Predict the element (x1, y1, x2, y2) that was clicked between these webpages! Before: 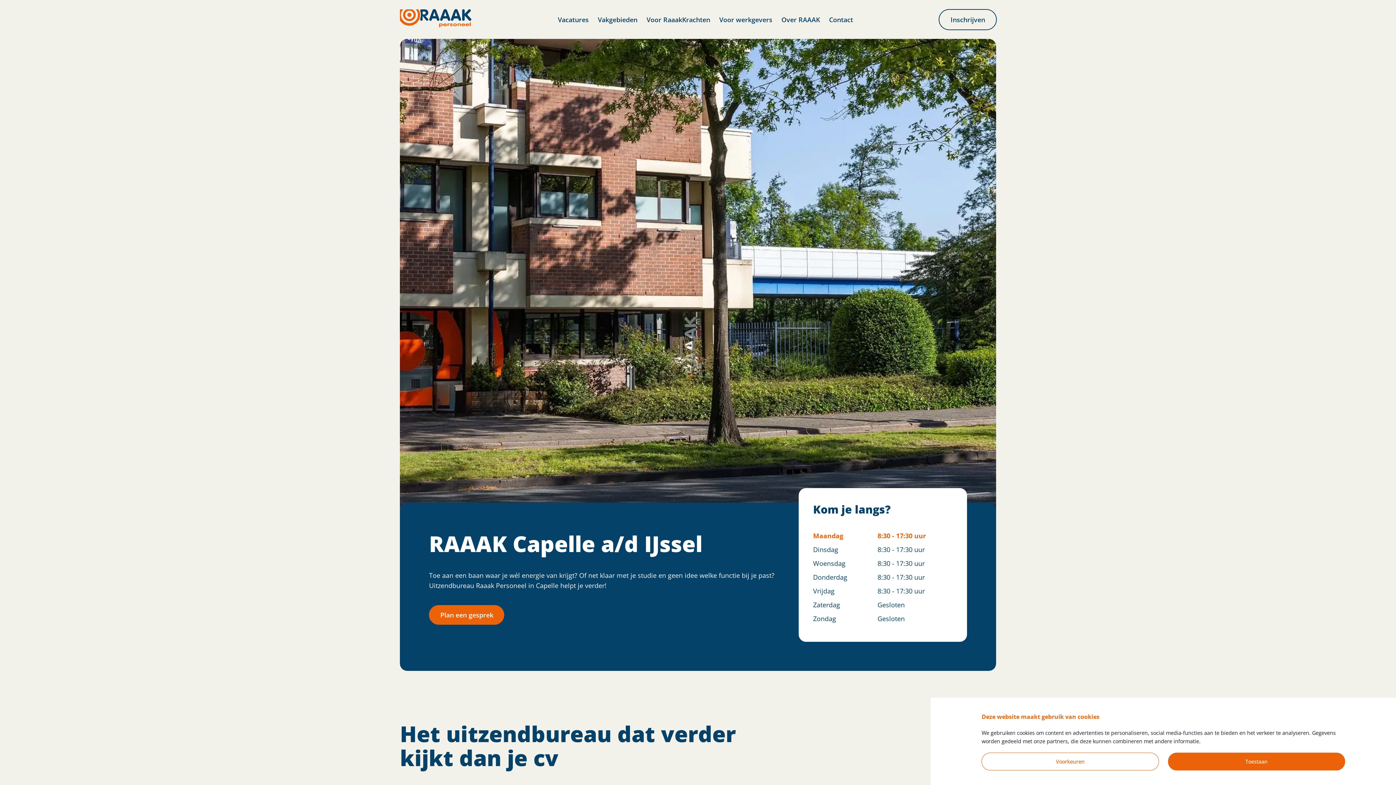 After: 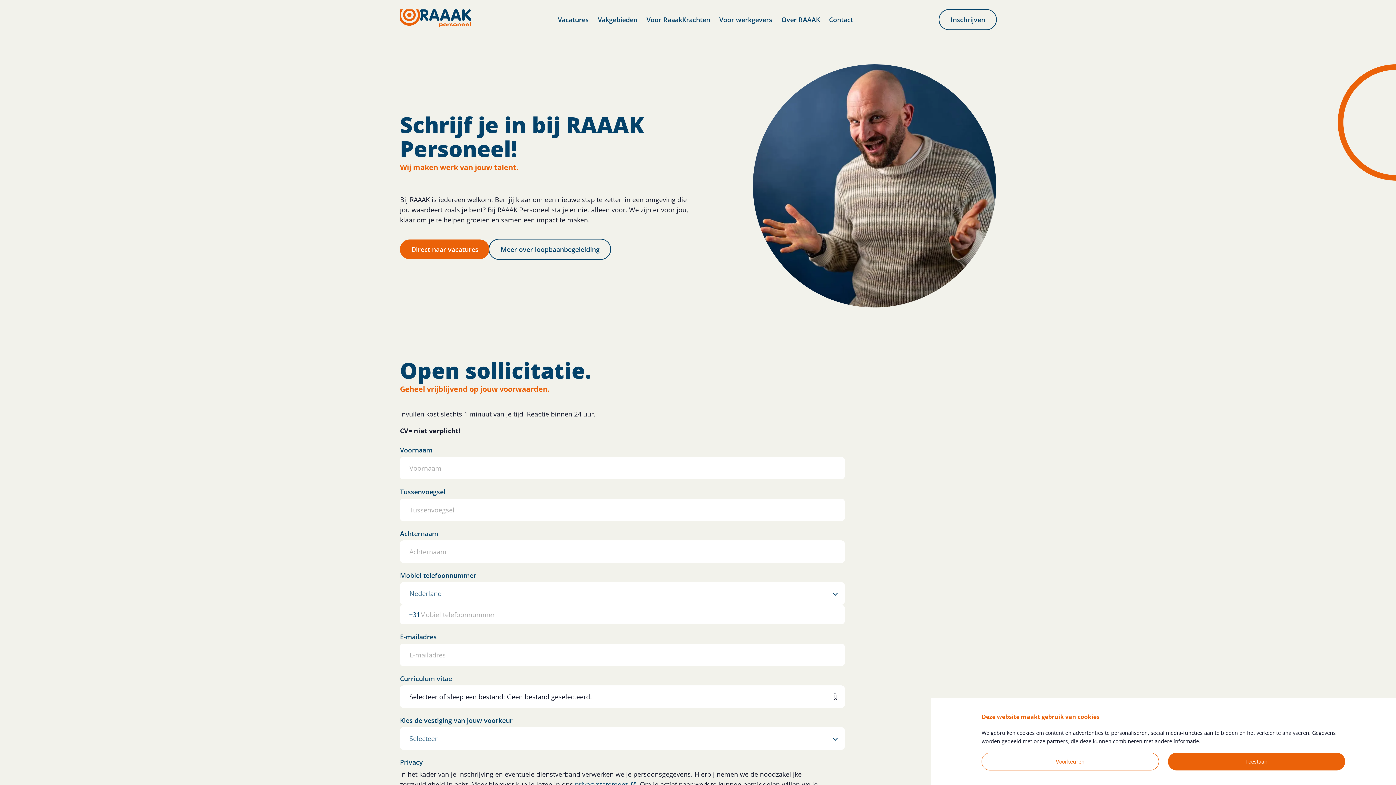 Action: label: Inschrijven bbox: (939, 9, 996, 29)